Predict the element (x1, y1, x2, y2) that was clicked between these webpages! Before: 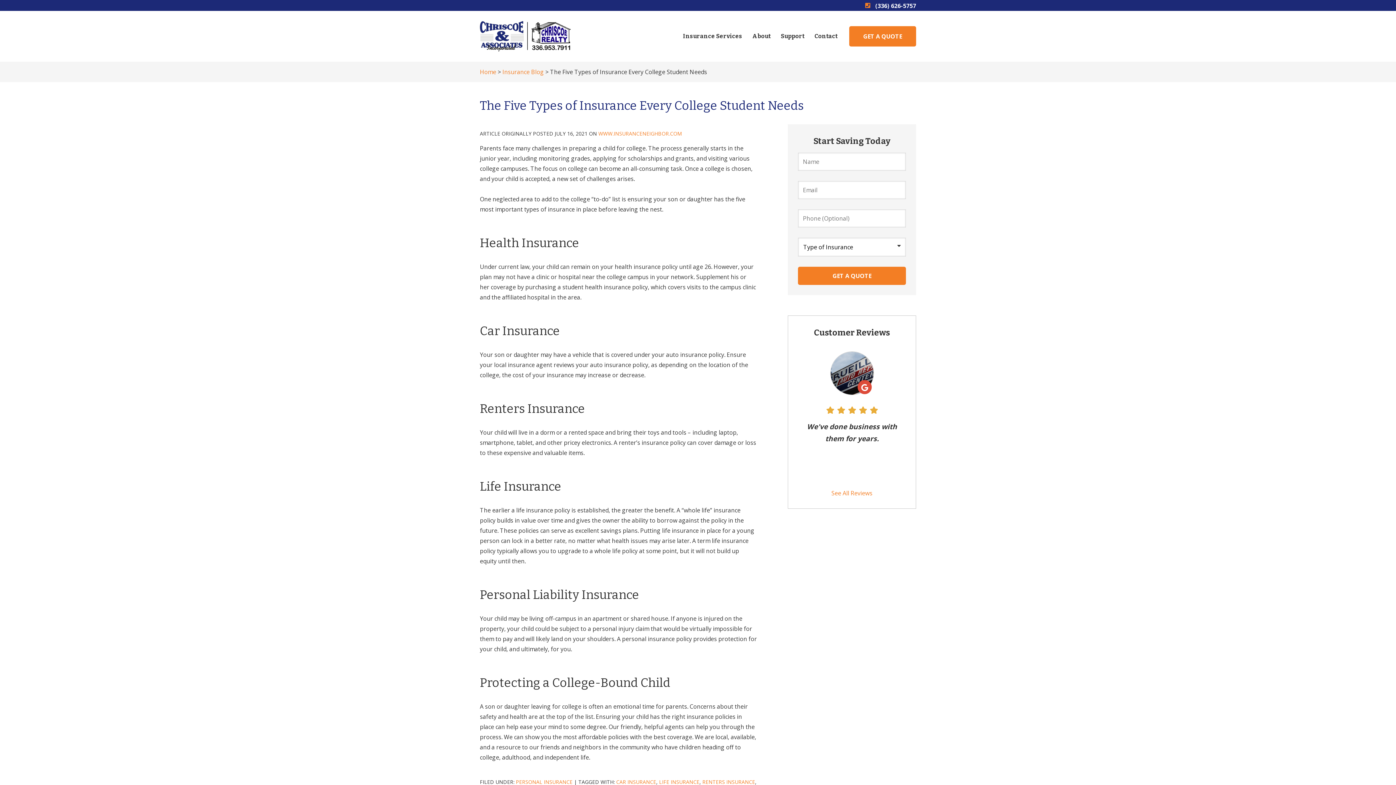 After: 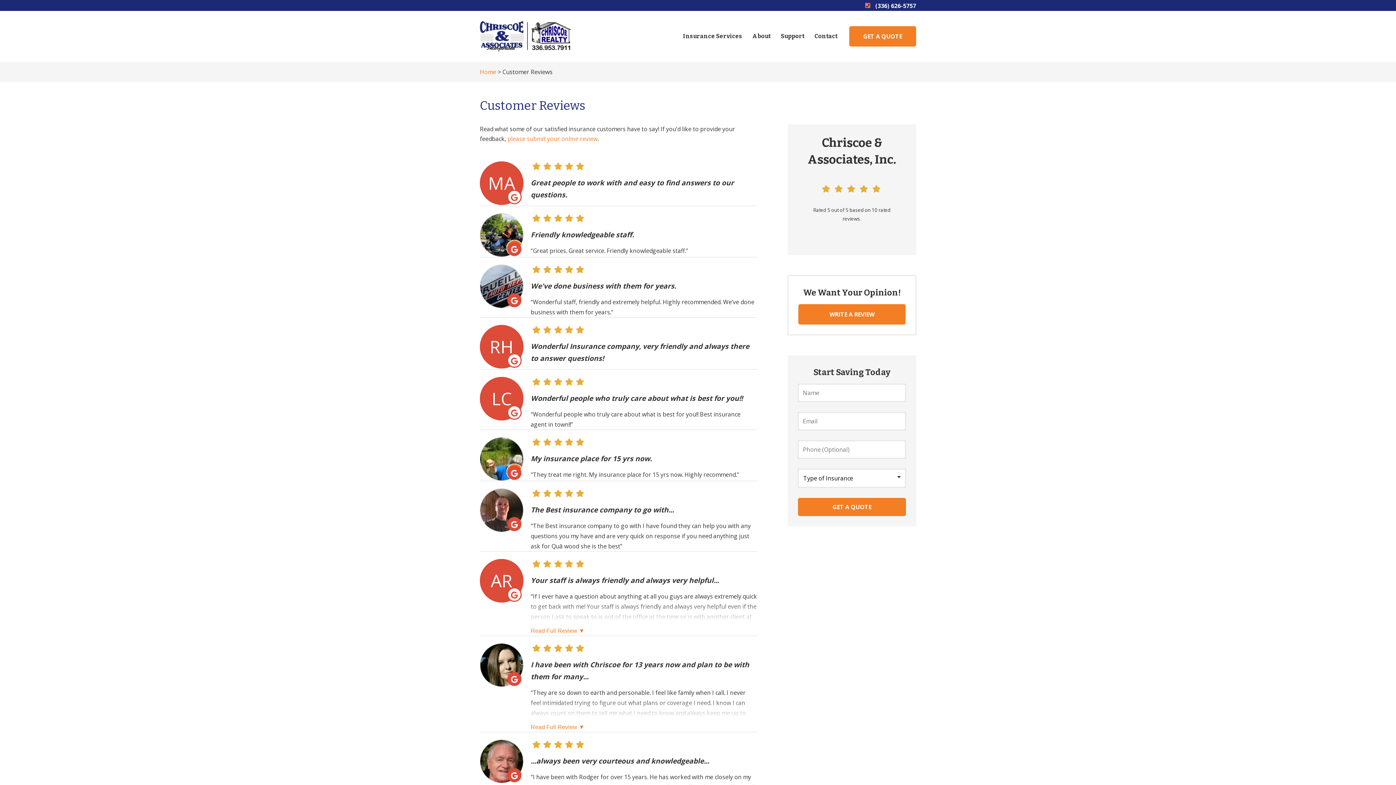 Action: bbox: (798, 344, 905, 498) label: See All Reviews